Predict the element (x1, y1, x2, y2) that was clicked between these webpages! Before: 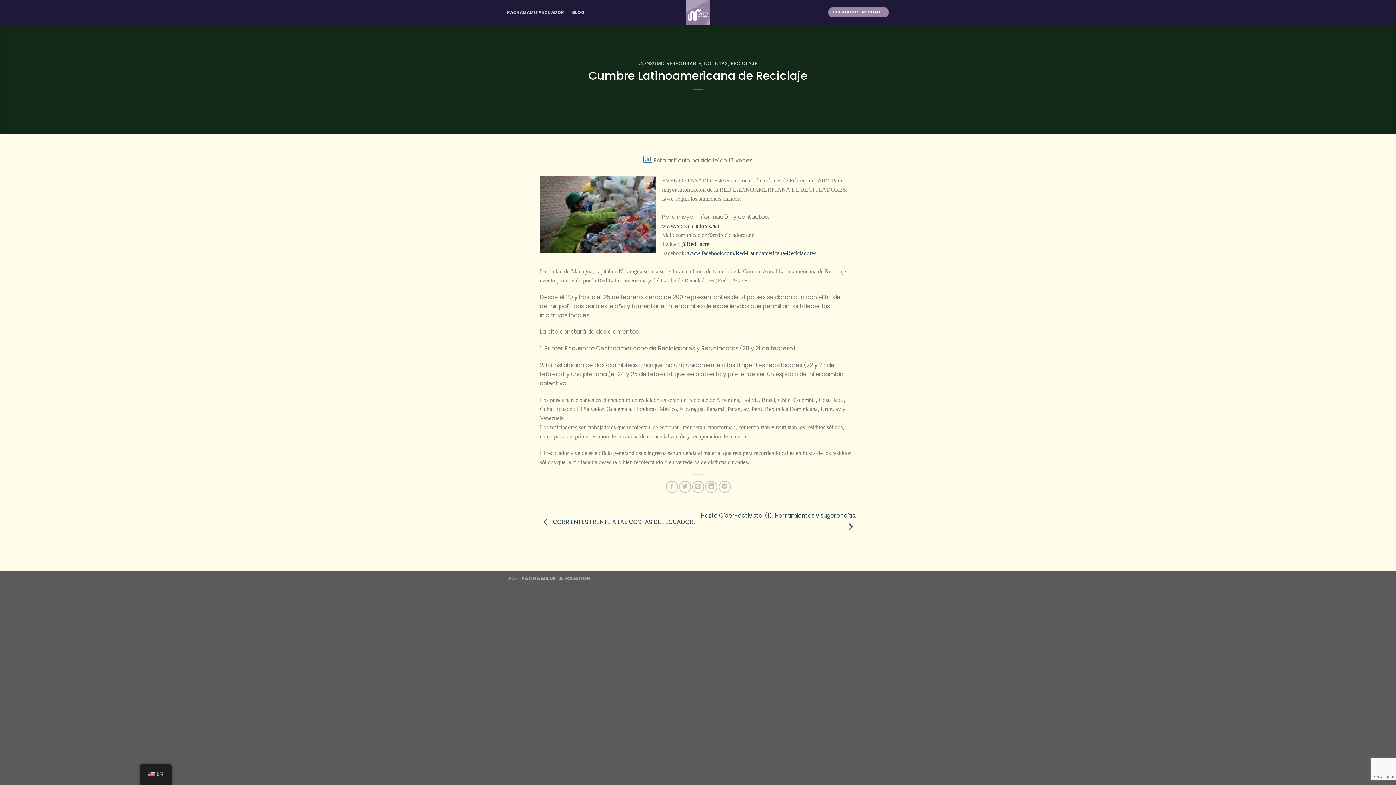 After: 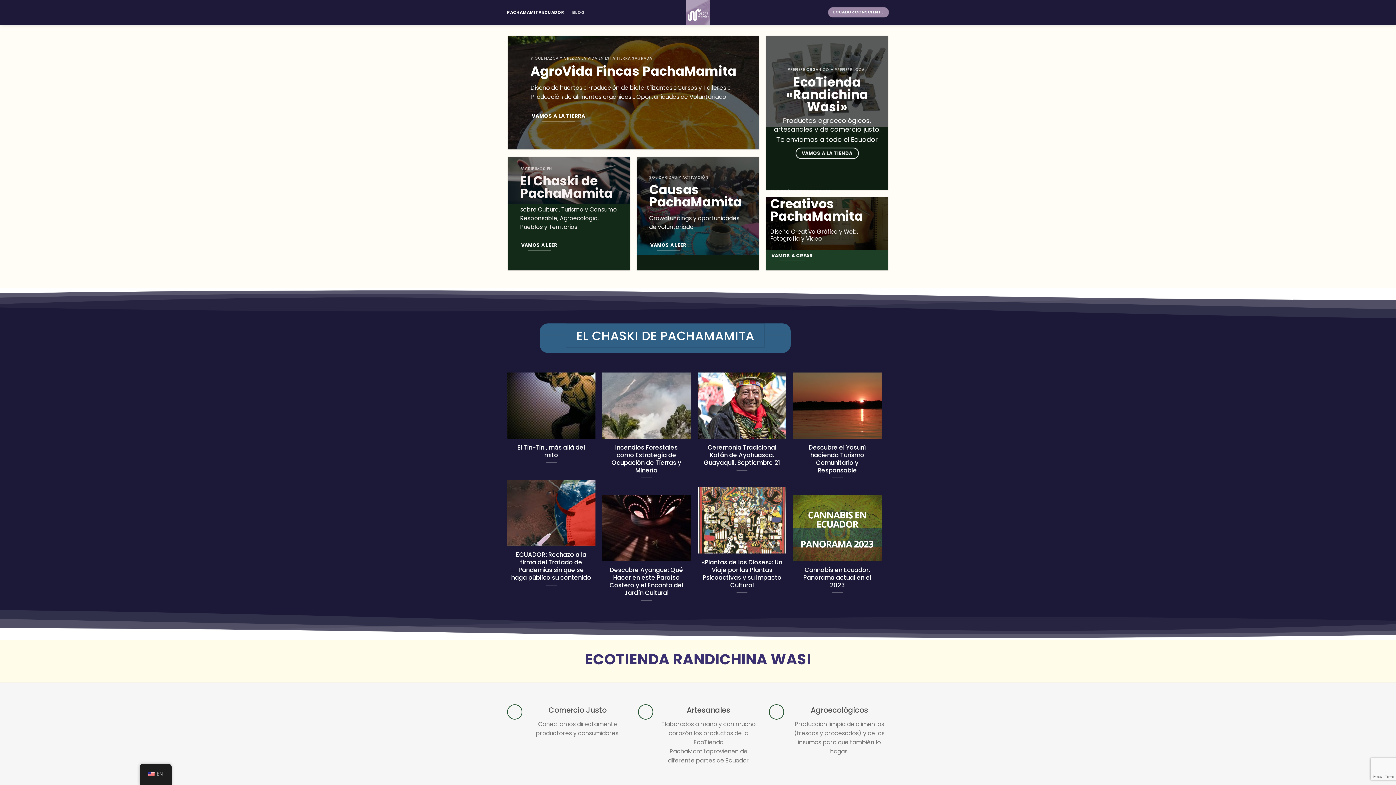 Action: bbox: (678, 0, 718, 24)